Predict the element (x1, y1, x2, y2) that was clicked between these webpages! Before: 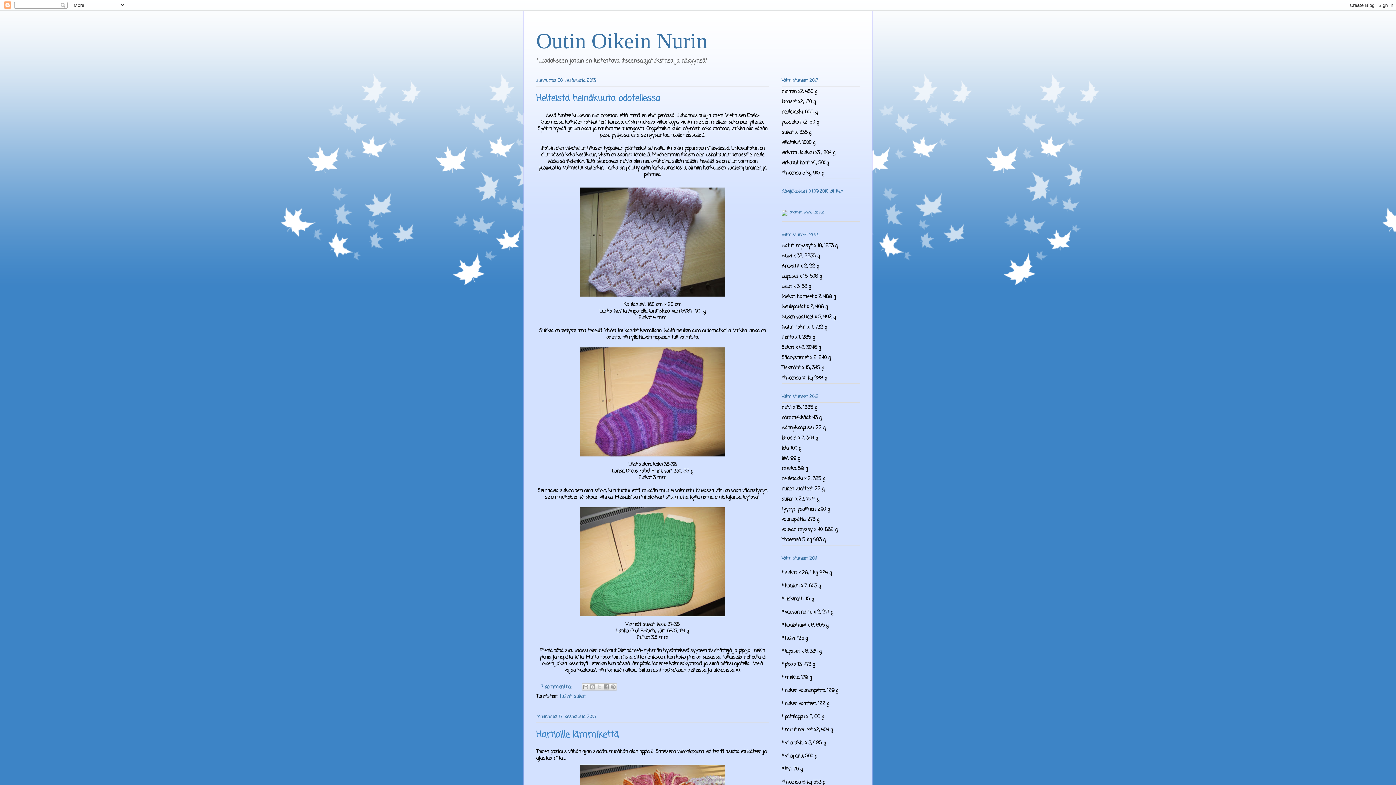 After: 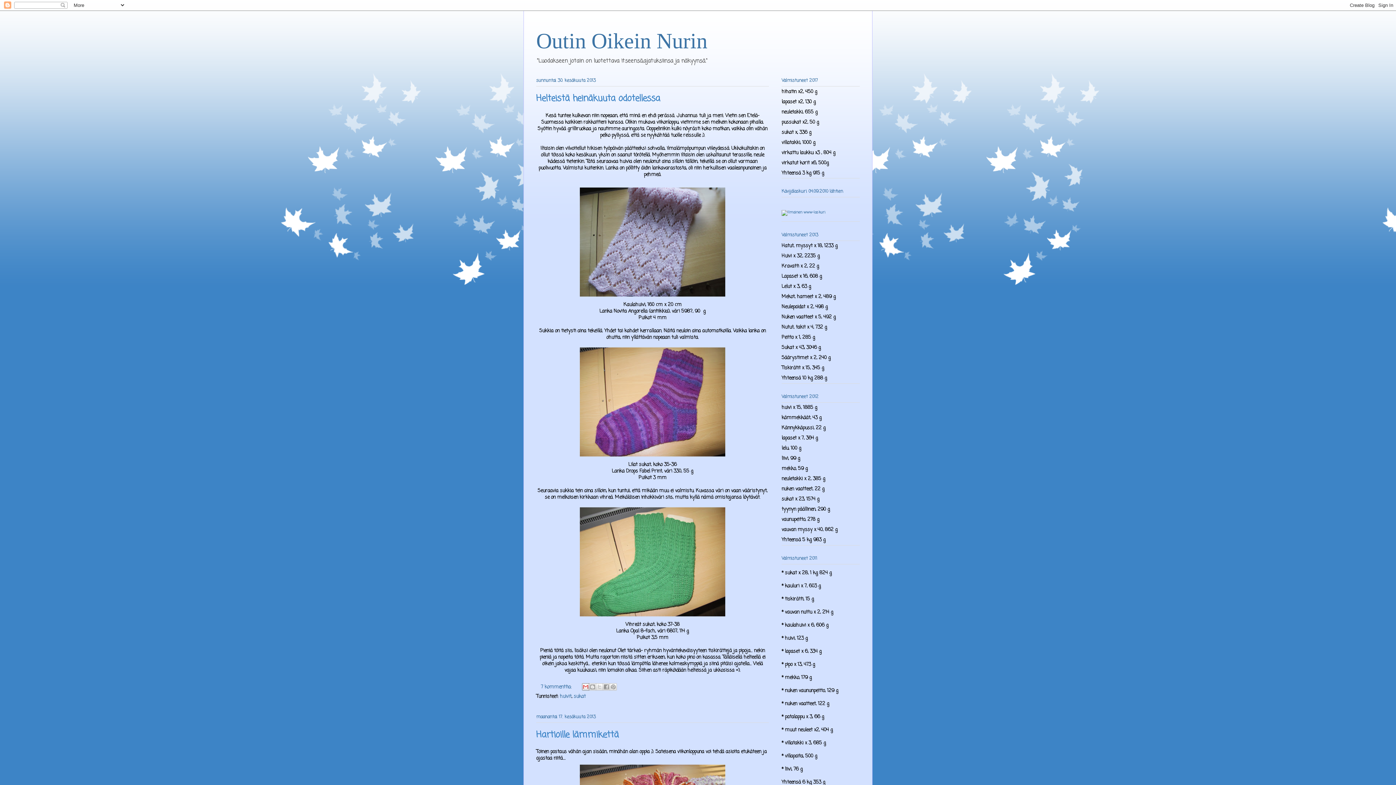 Action: bbox: (582, 683, 589, 690) label: Kohteen lähettäminen sähköpostitse